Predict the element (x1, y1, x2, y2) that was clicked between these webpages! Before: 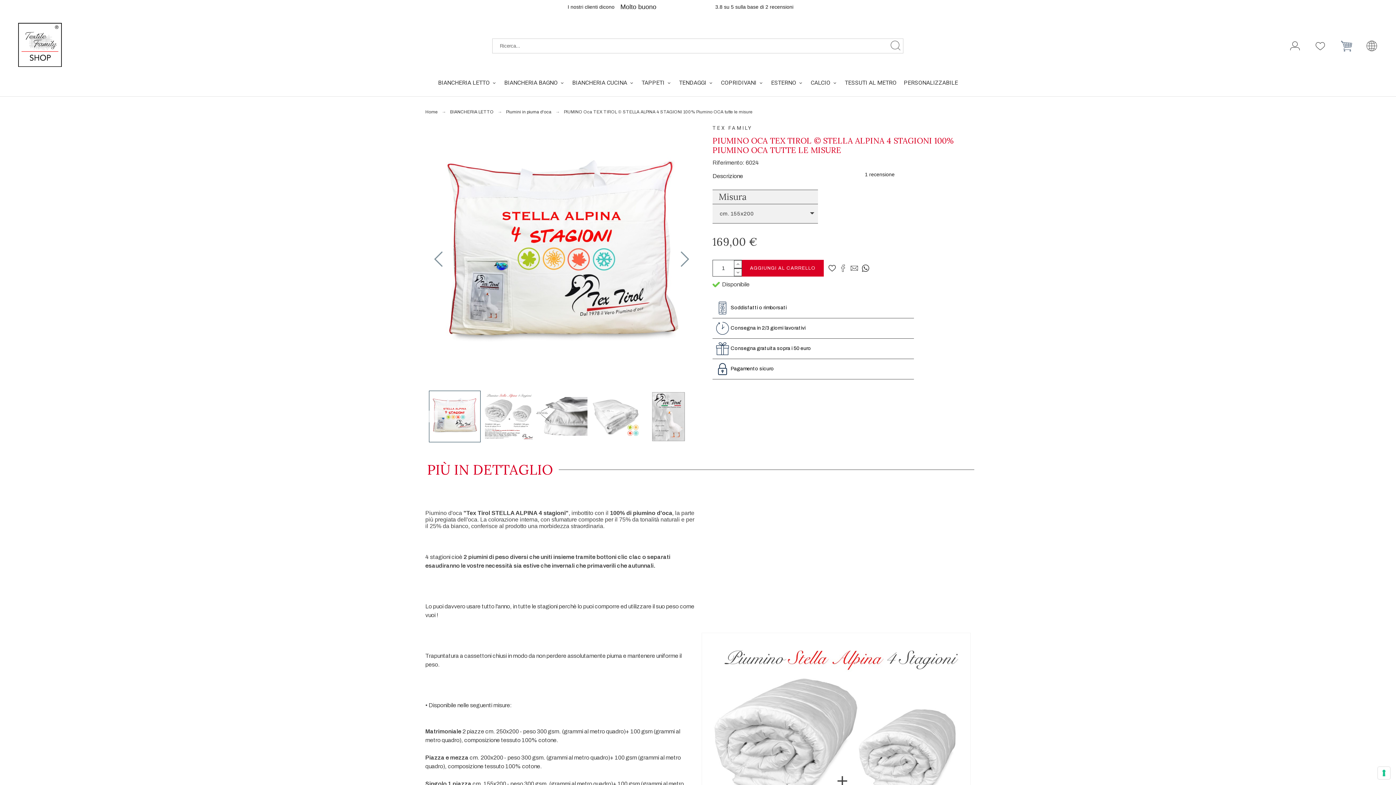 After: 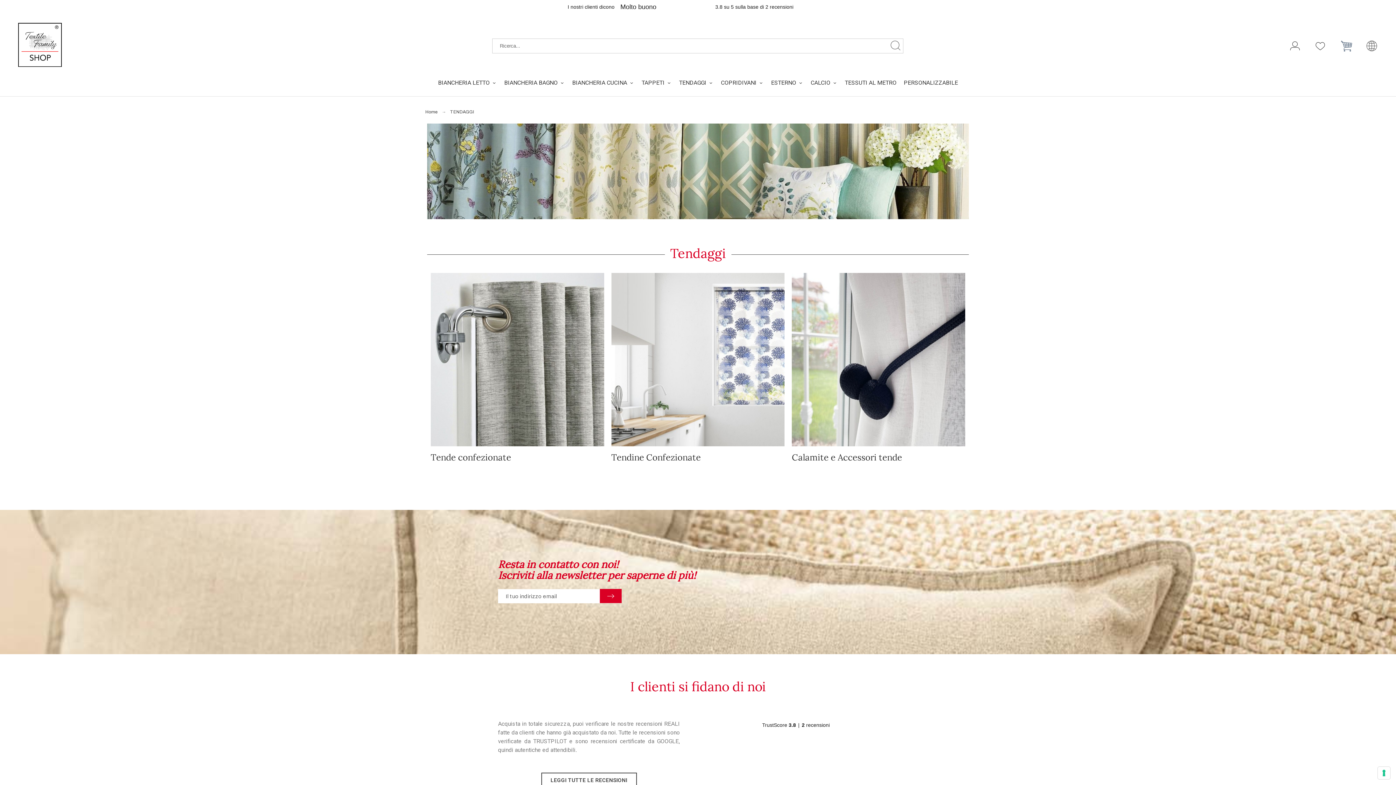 Action: bbox: (675, 72, 717, 92) label: TENDAGGI